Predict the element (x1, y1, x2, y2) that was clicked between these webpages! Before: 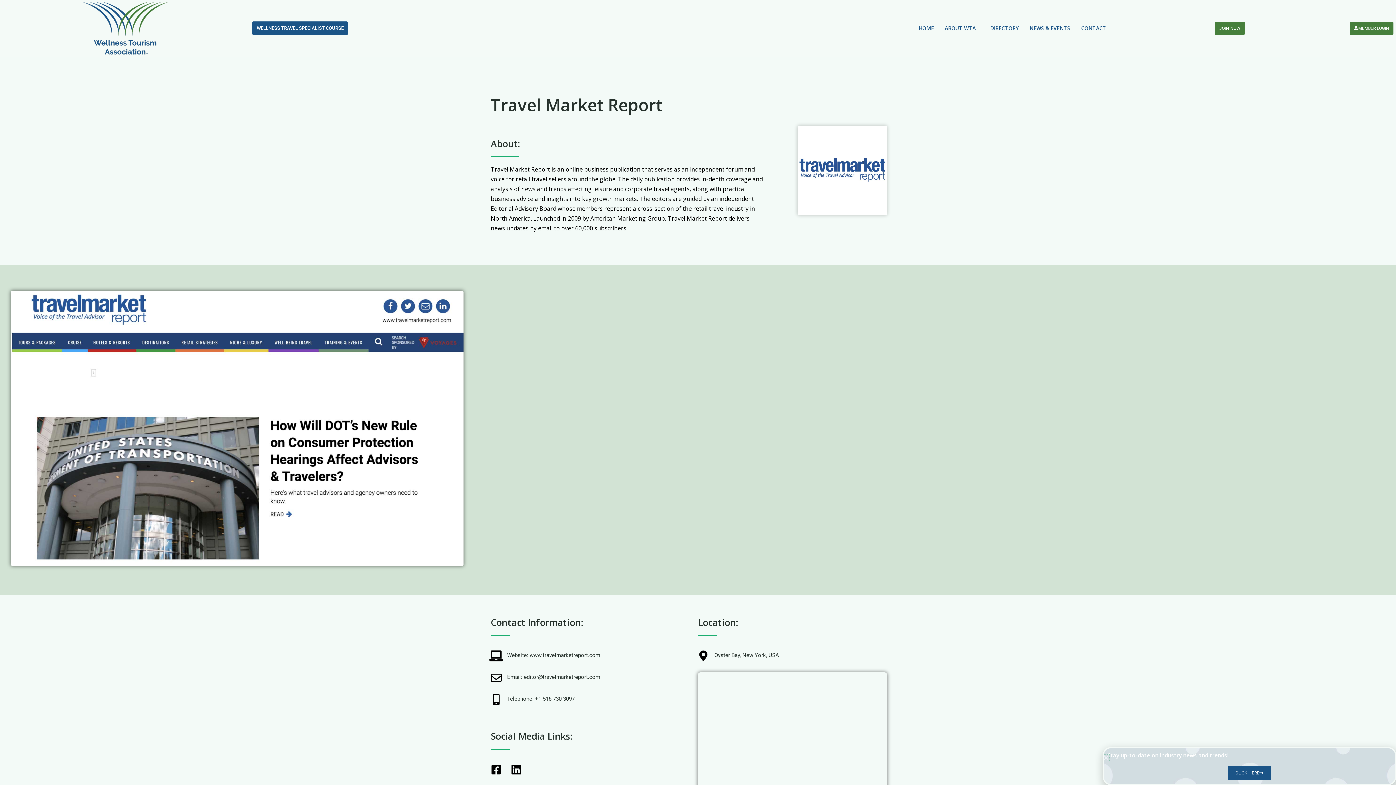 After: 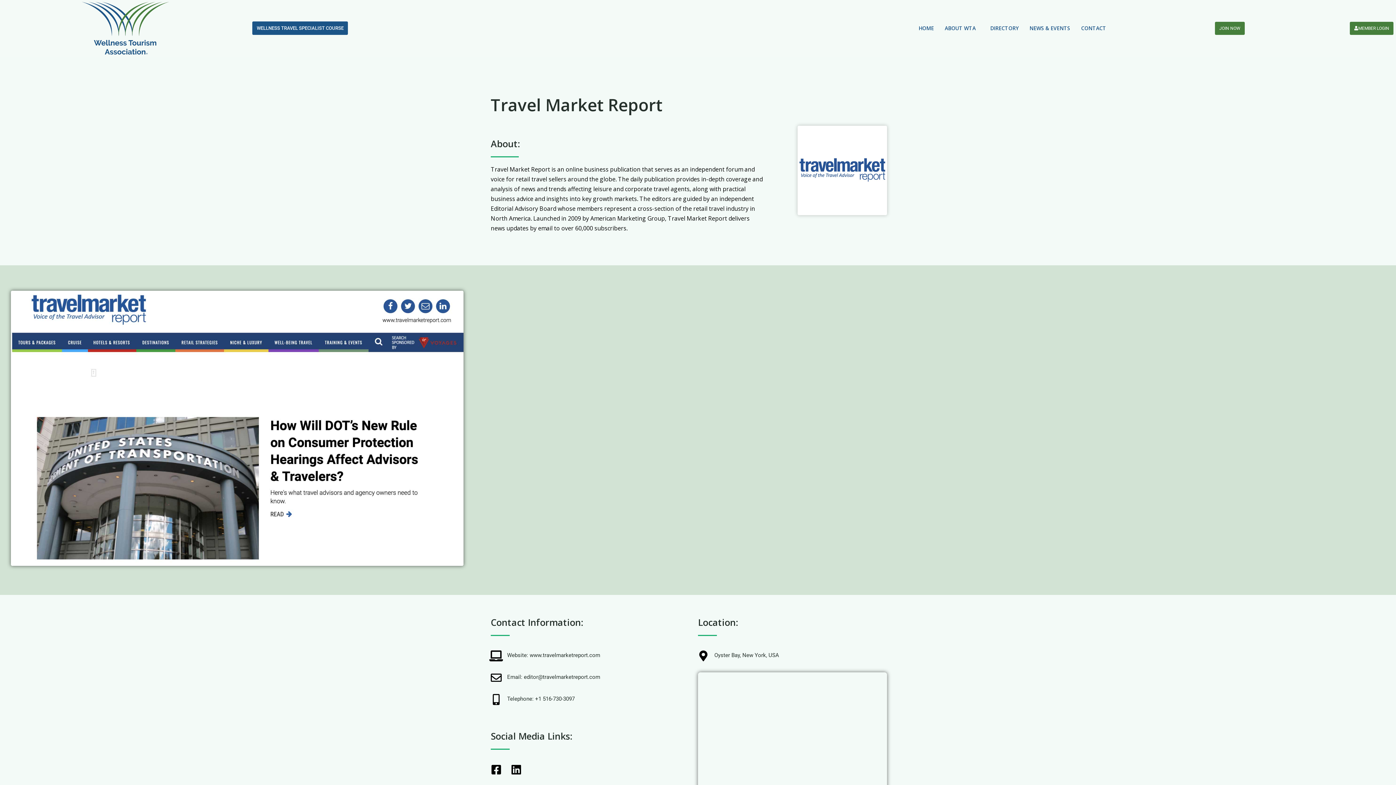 Action: bbox: (507, 674, 600, 680) label: Email: editor@travelmarketreport.com